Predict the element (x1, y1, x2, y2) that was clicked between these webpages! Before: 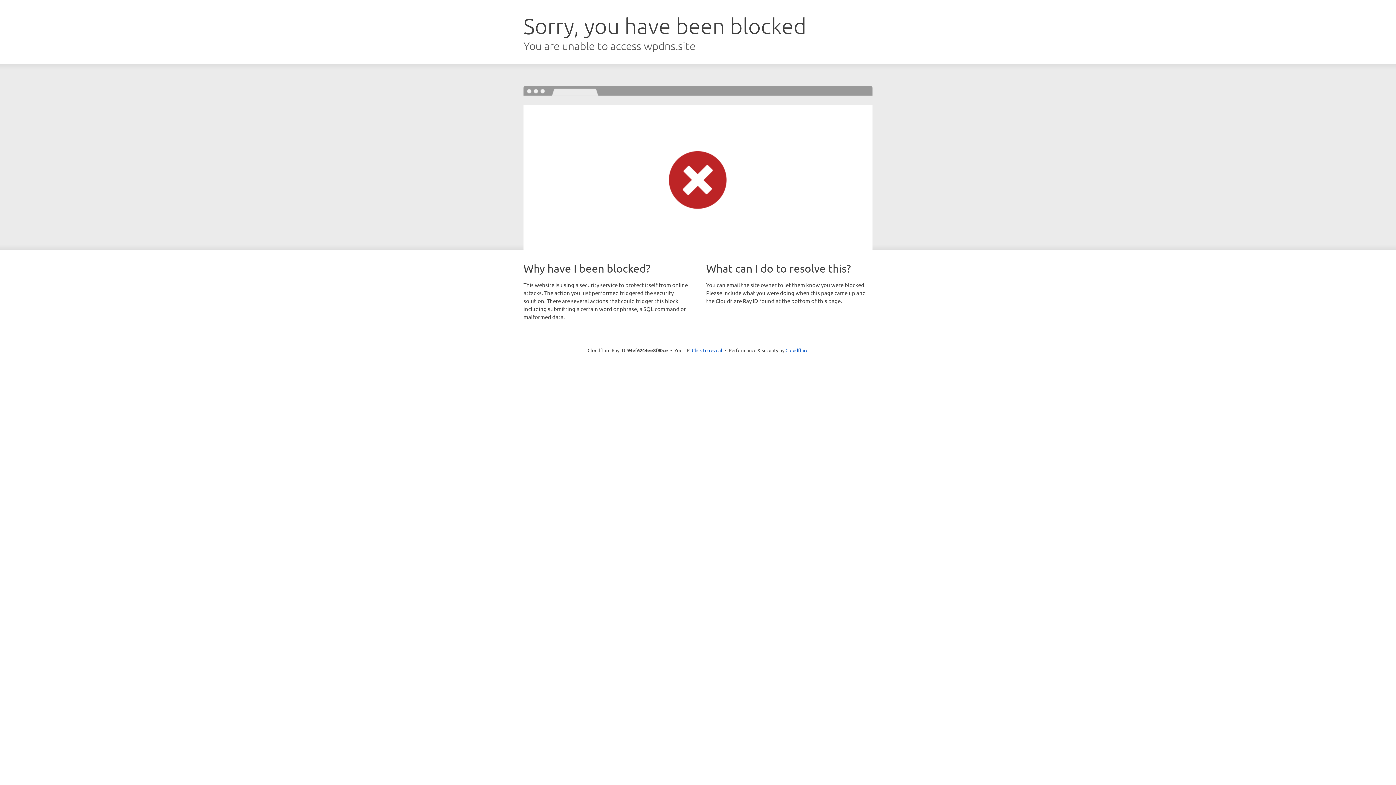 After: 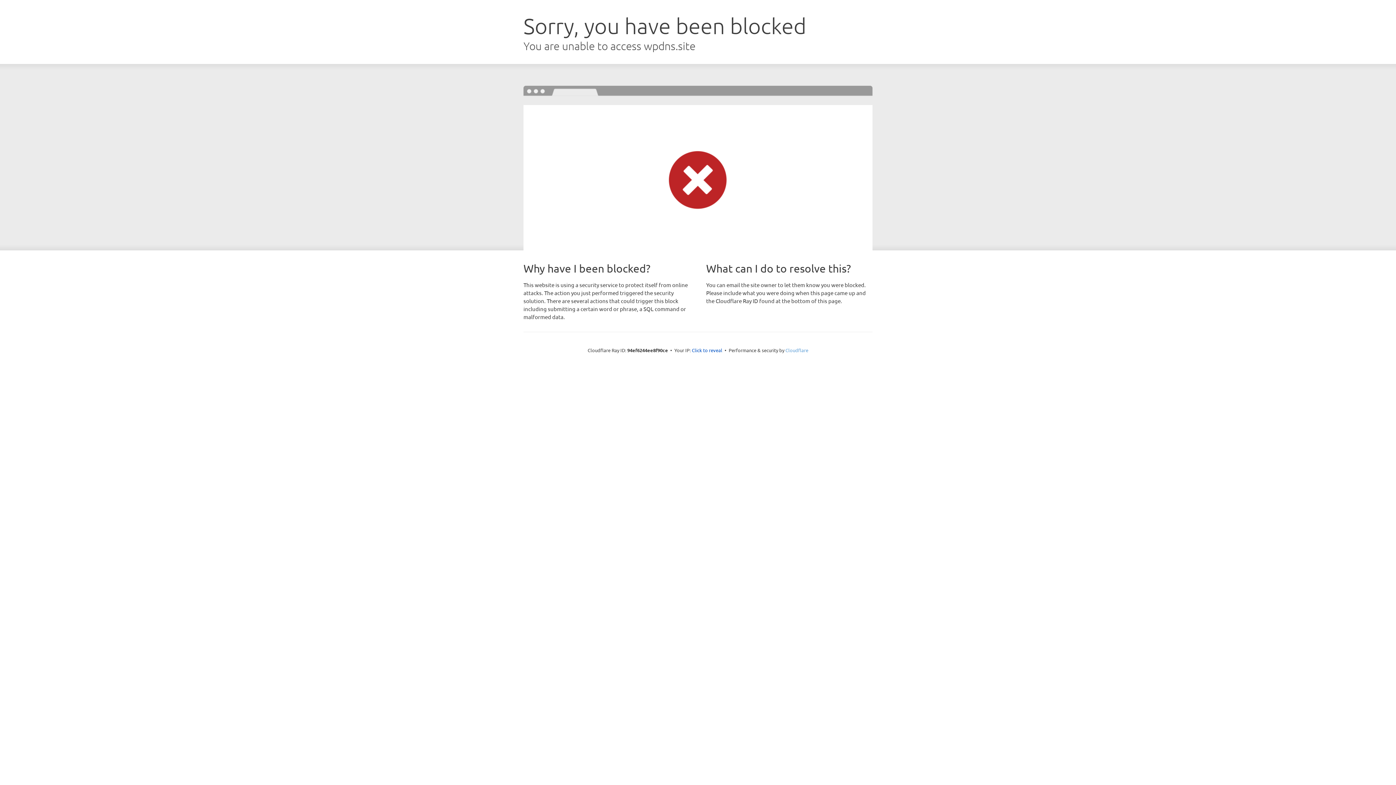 Action: bbox: (785, 347, 808, 353) label: Cloudflare